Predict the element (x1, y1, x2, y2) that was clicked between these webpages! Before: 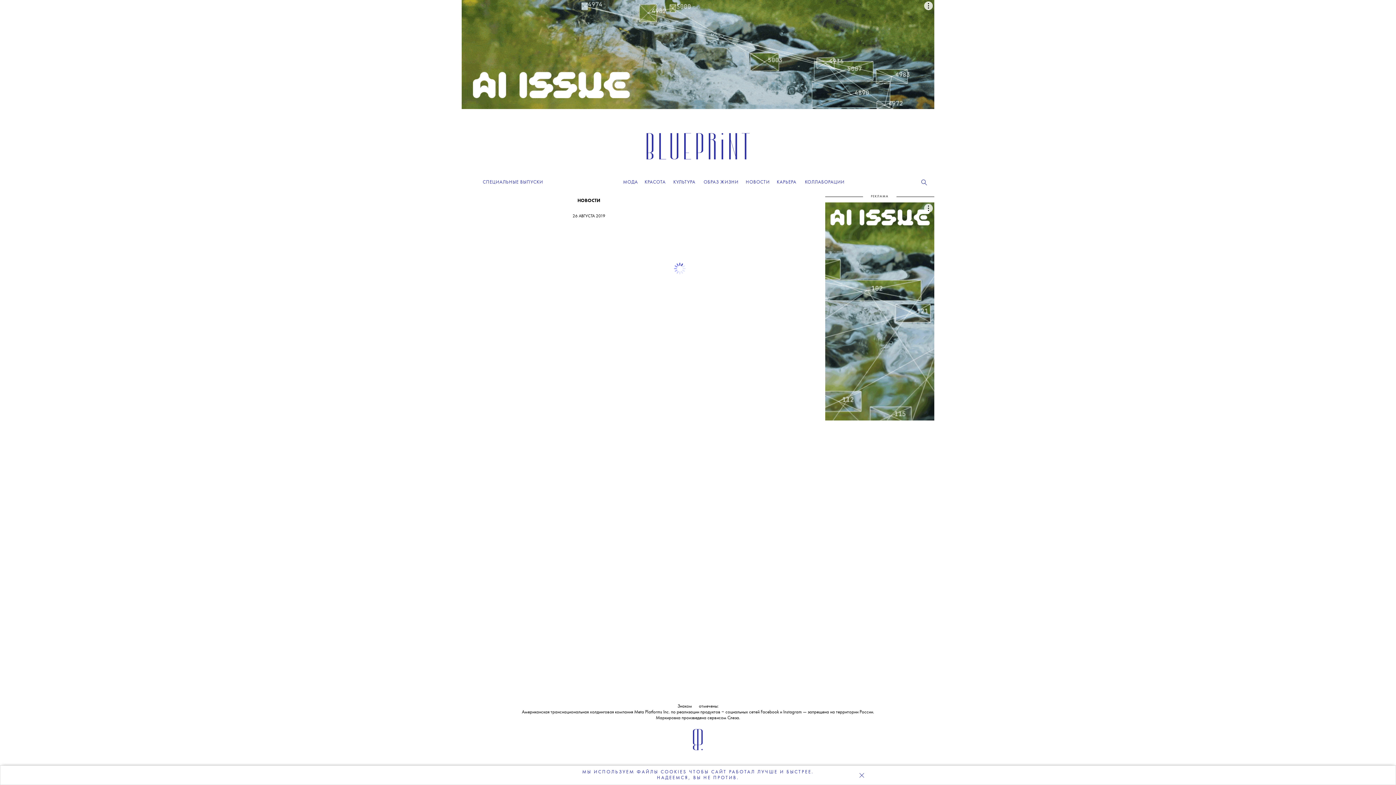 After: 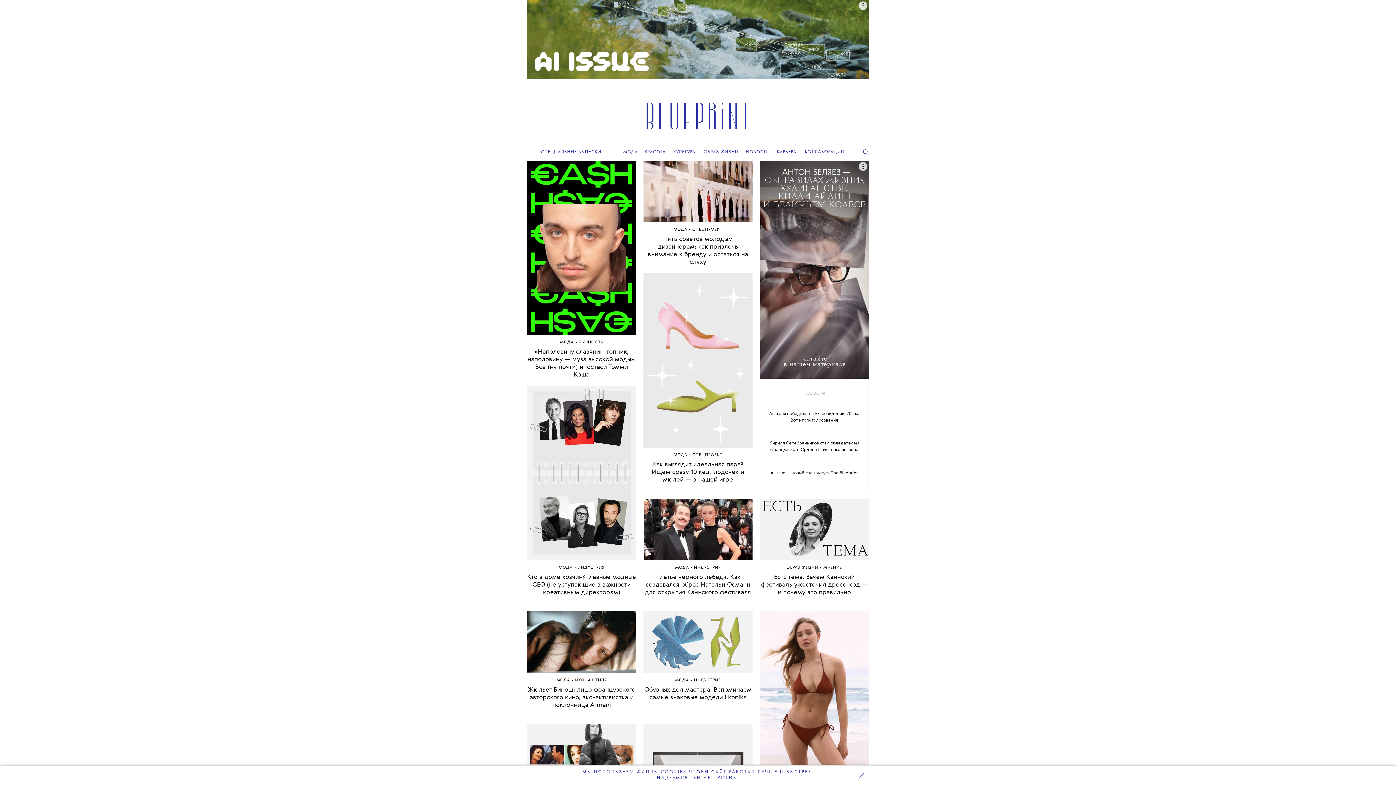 Action: label: МОДА bbox: (623, 180, 638, 184)